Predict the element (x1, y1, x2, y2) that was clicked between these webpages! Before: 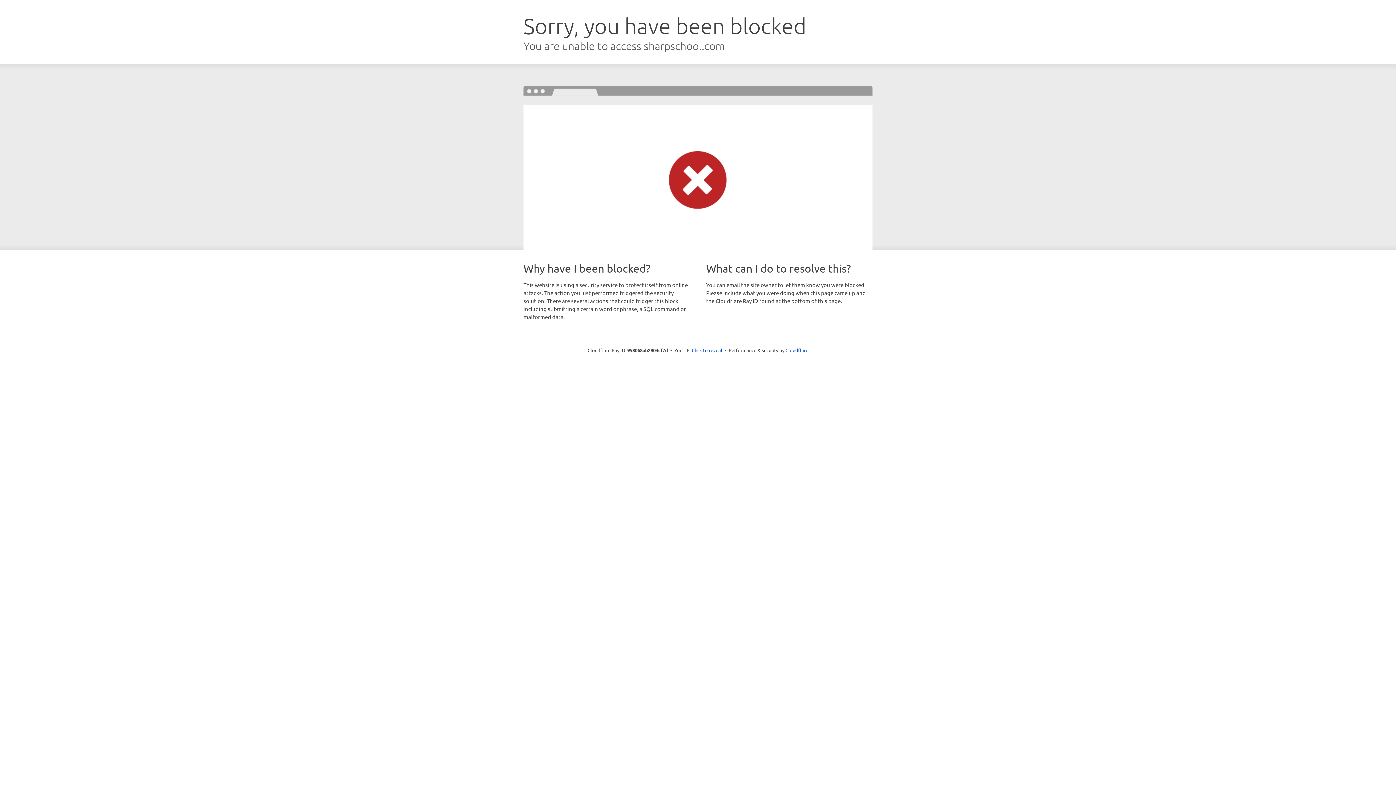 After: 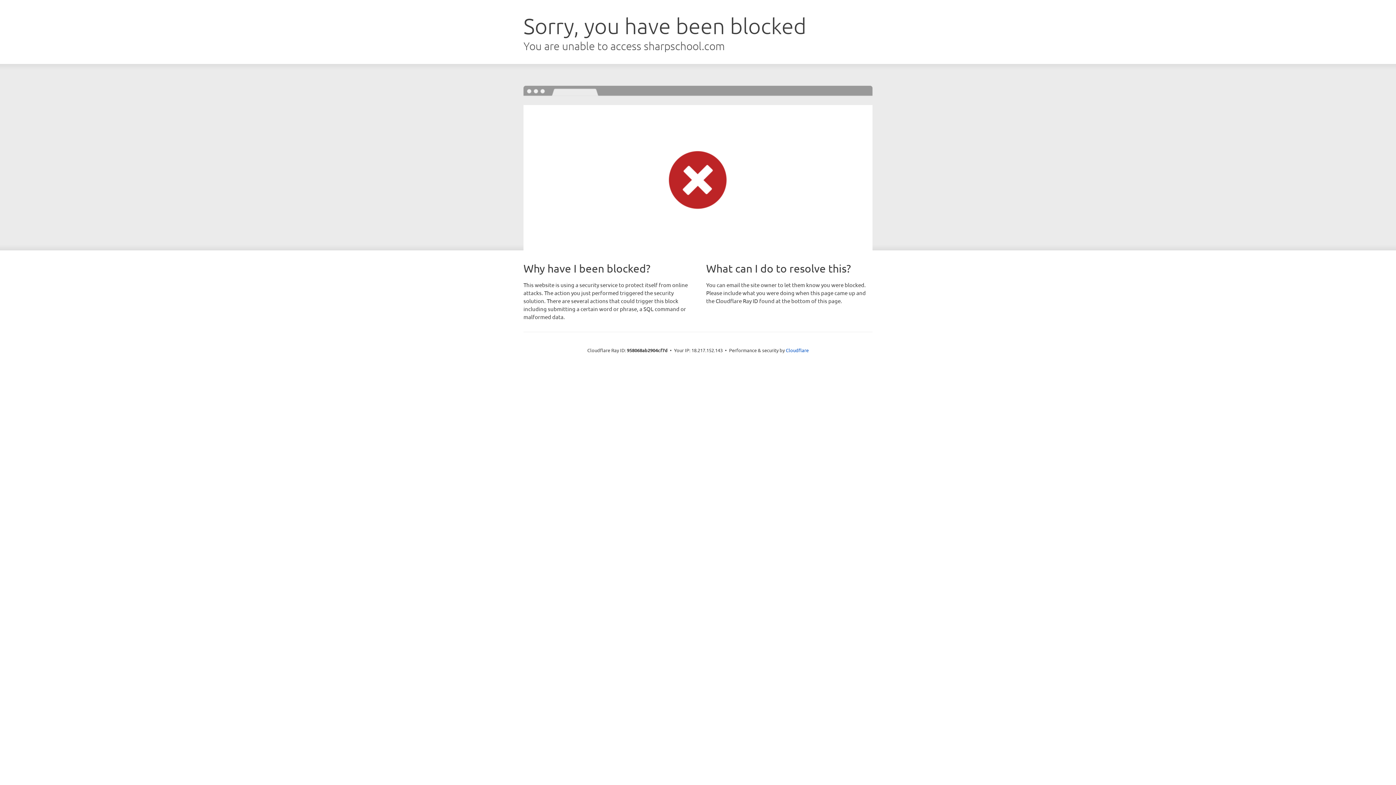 Action: label: Click to reveal bbox: (692, 346, 722, 353)